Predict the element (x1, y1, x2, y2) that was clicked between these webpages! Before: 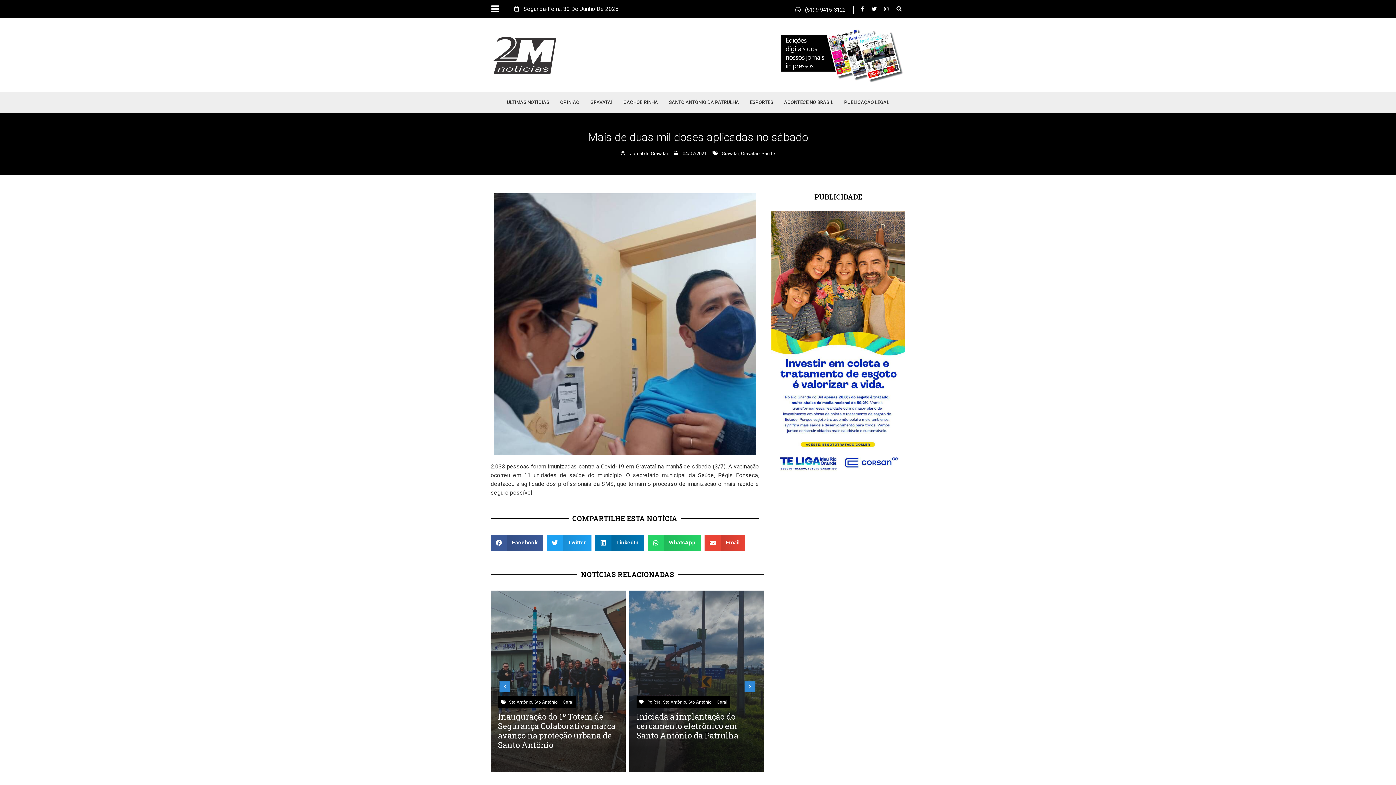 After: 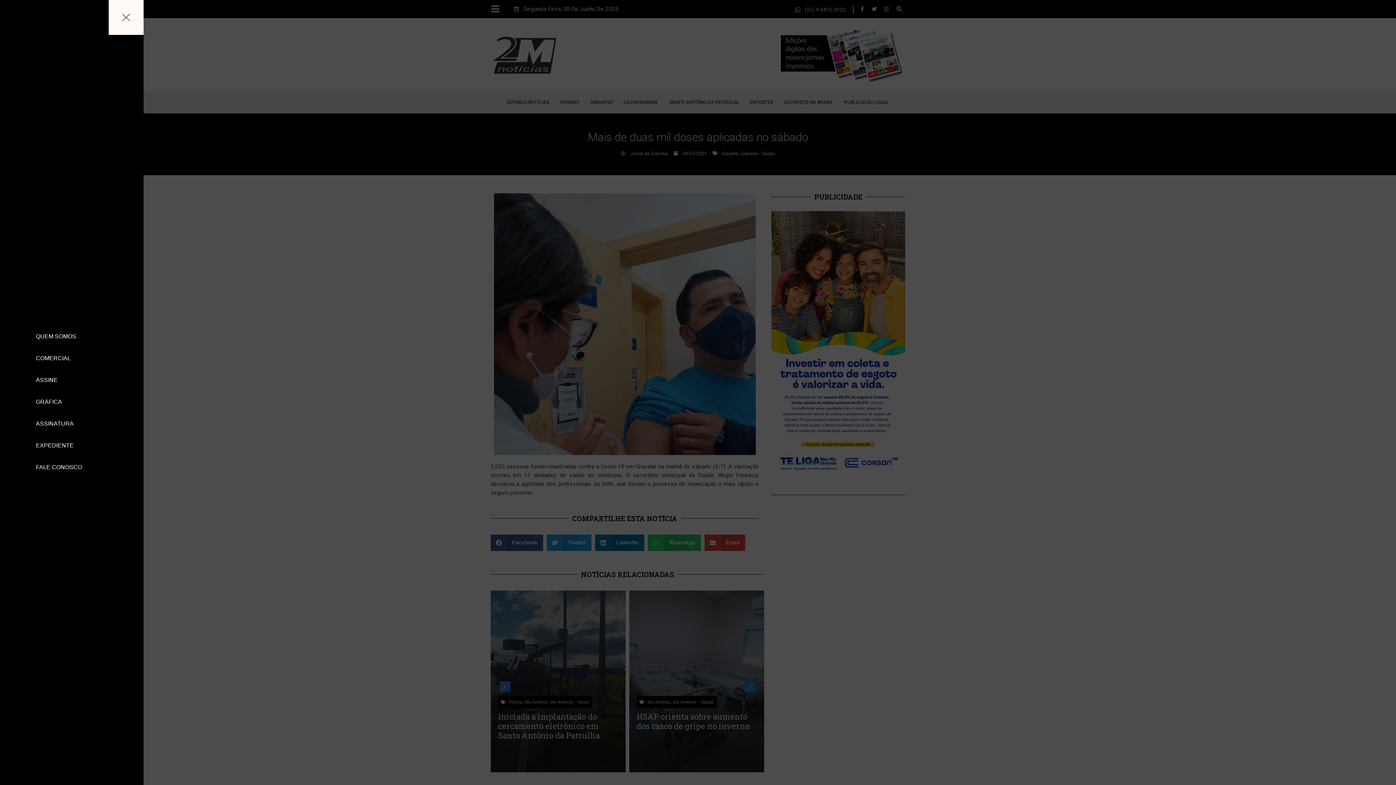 Action: bbox: (490, 4, 500, 13)